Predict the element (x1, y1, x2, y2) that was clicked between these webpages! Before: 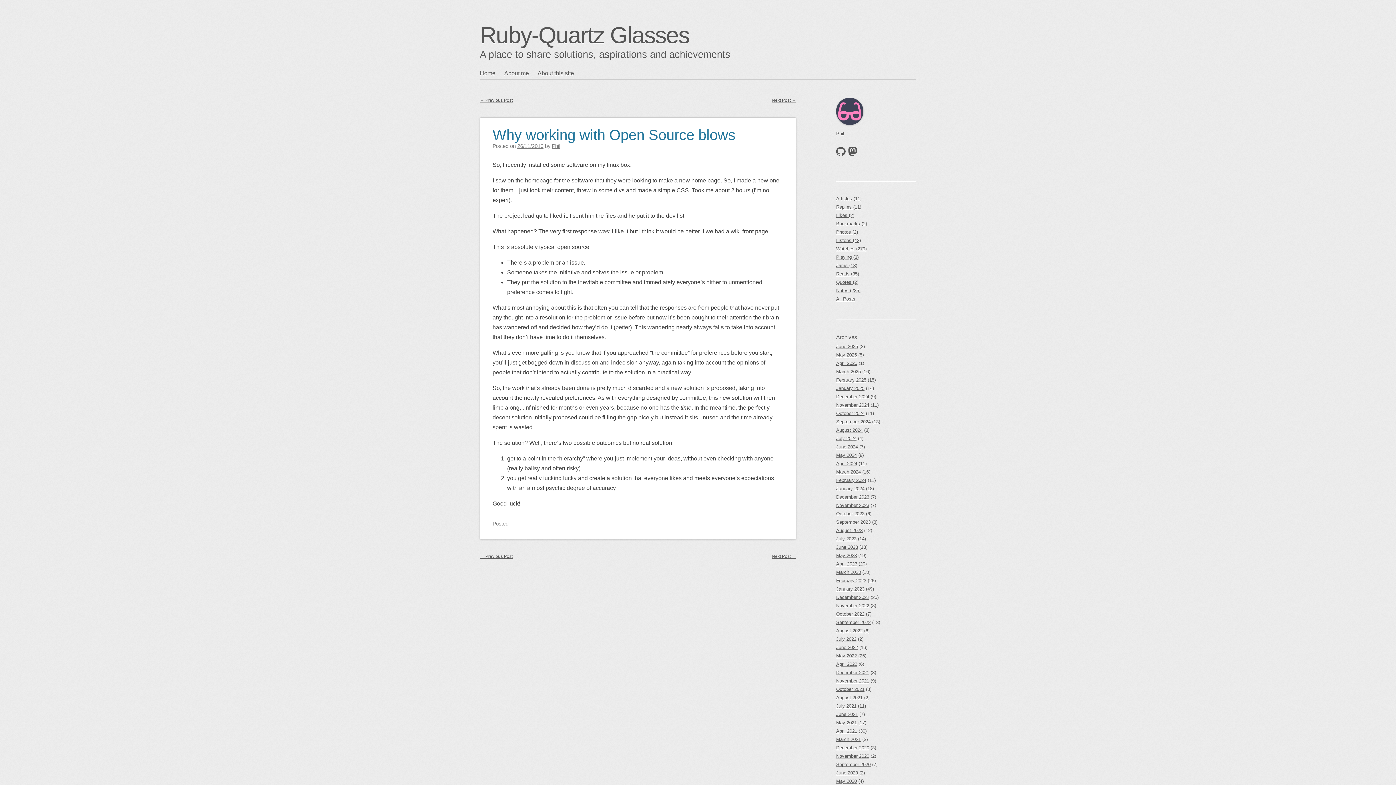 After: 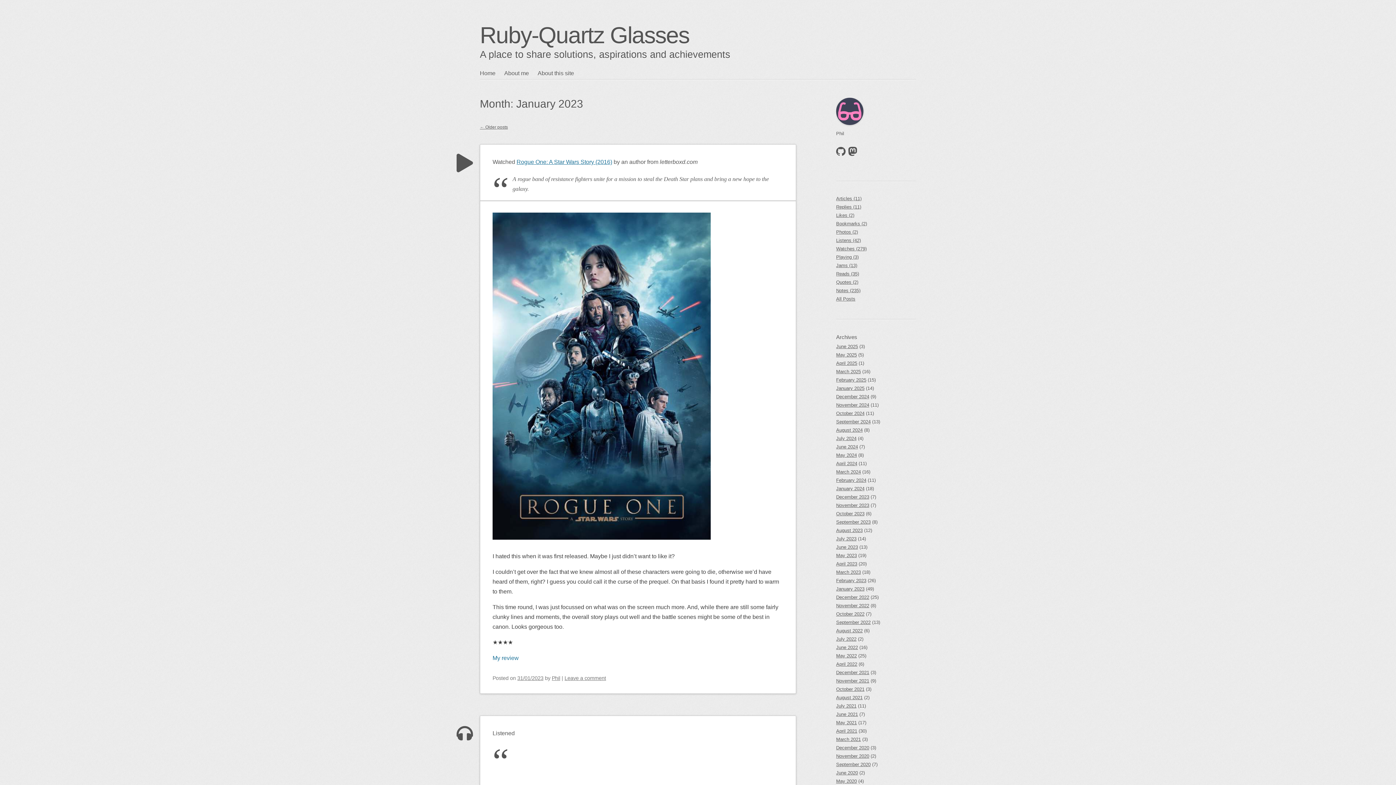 Action: bbox: (836, 583, 864, 594) label: January 2023